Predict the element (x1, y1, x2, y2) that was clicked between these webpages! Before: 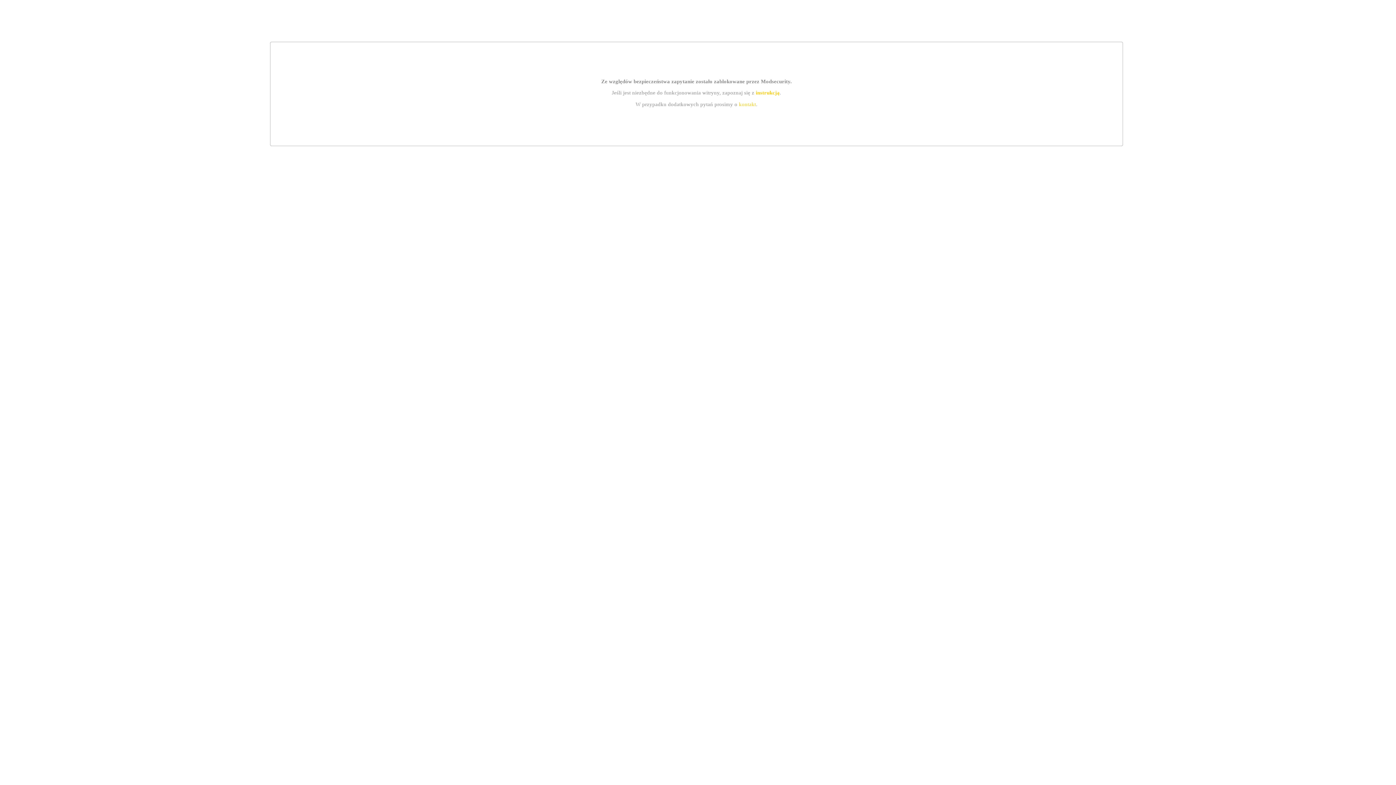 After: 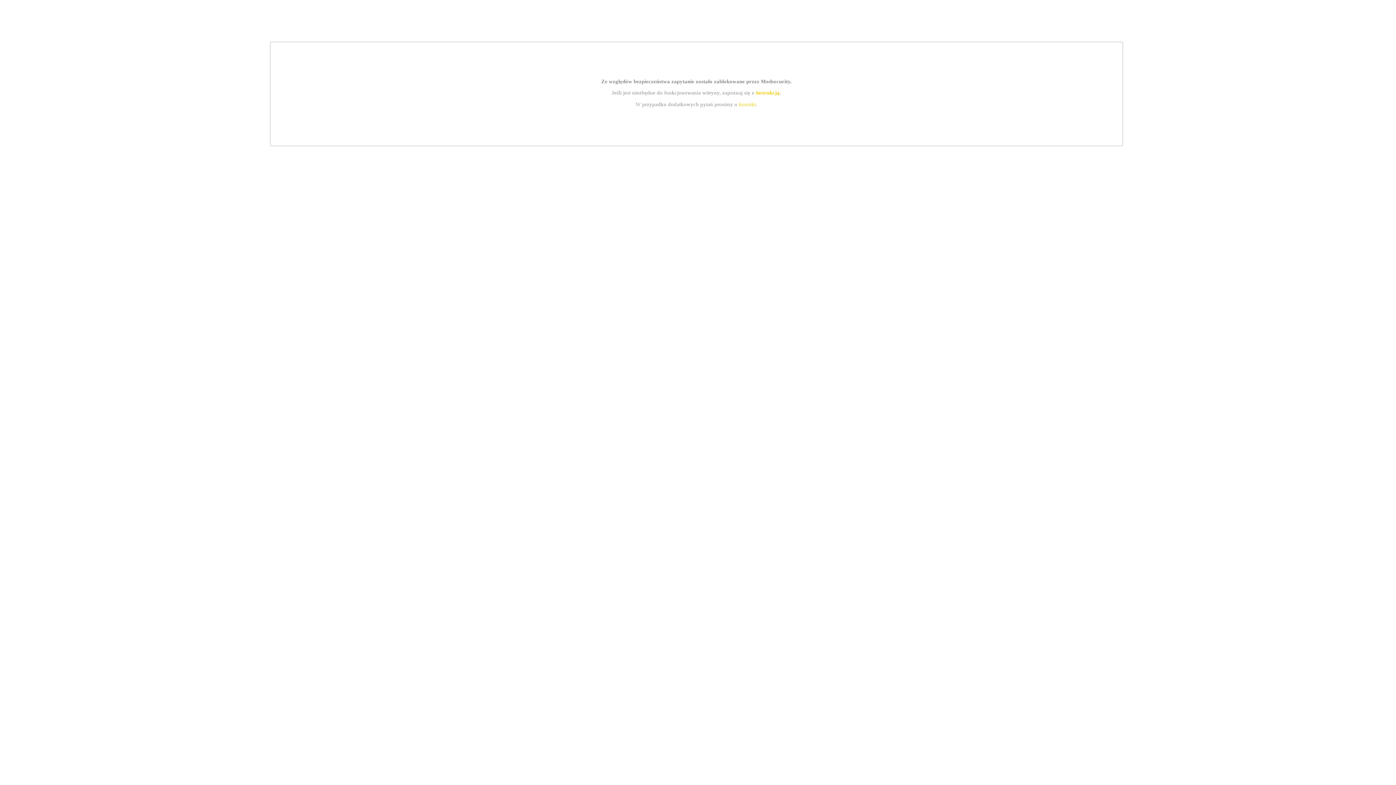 Action: label: kontakt bbox: (739, 101, 756, 107)